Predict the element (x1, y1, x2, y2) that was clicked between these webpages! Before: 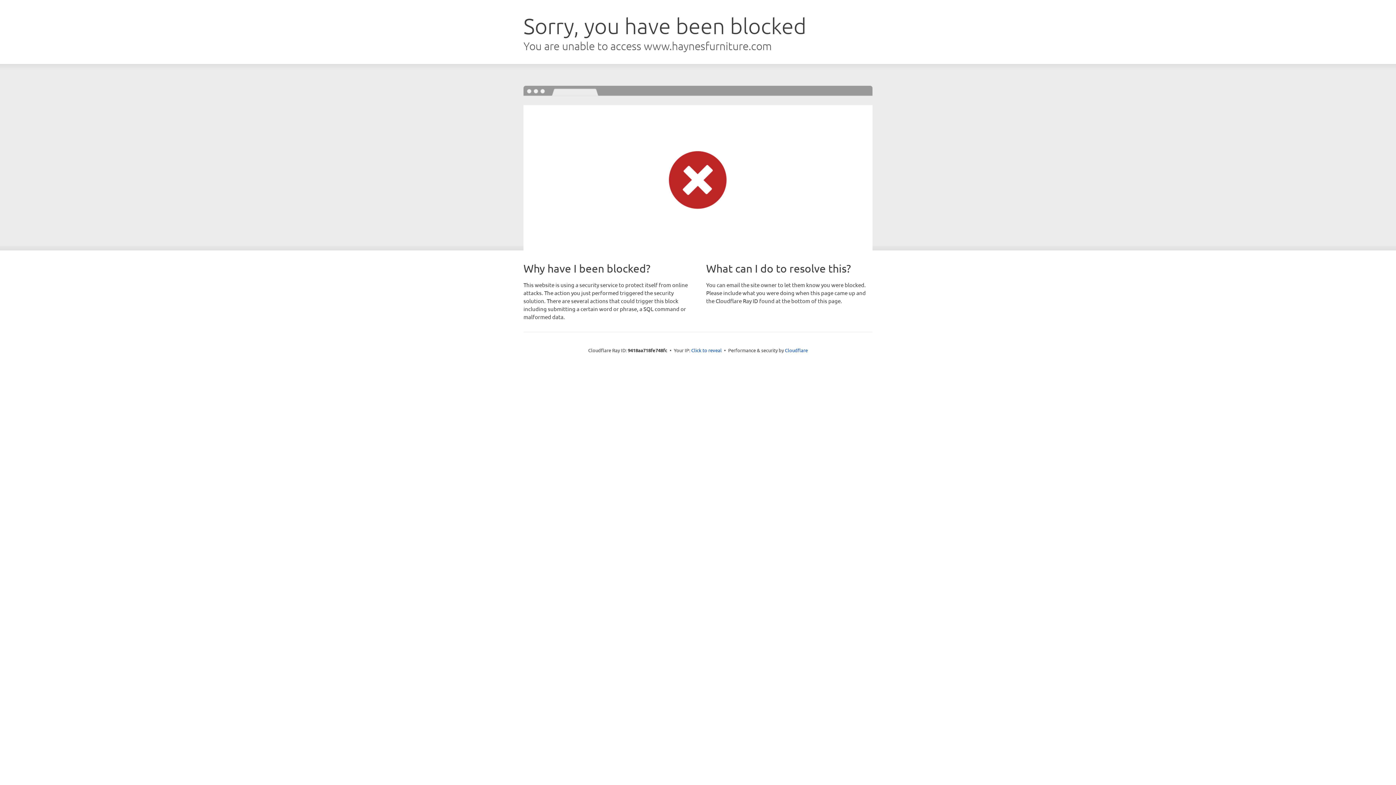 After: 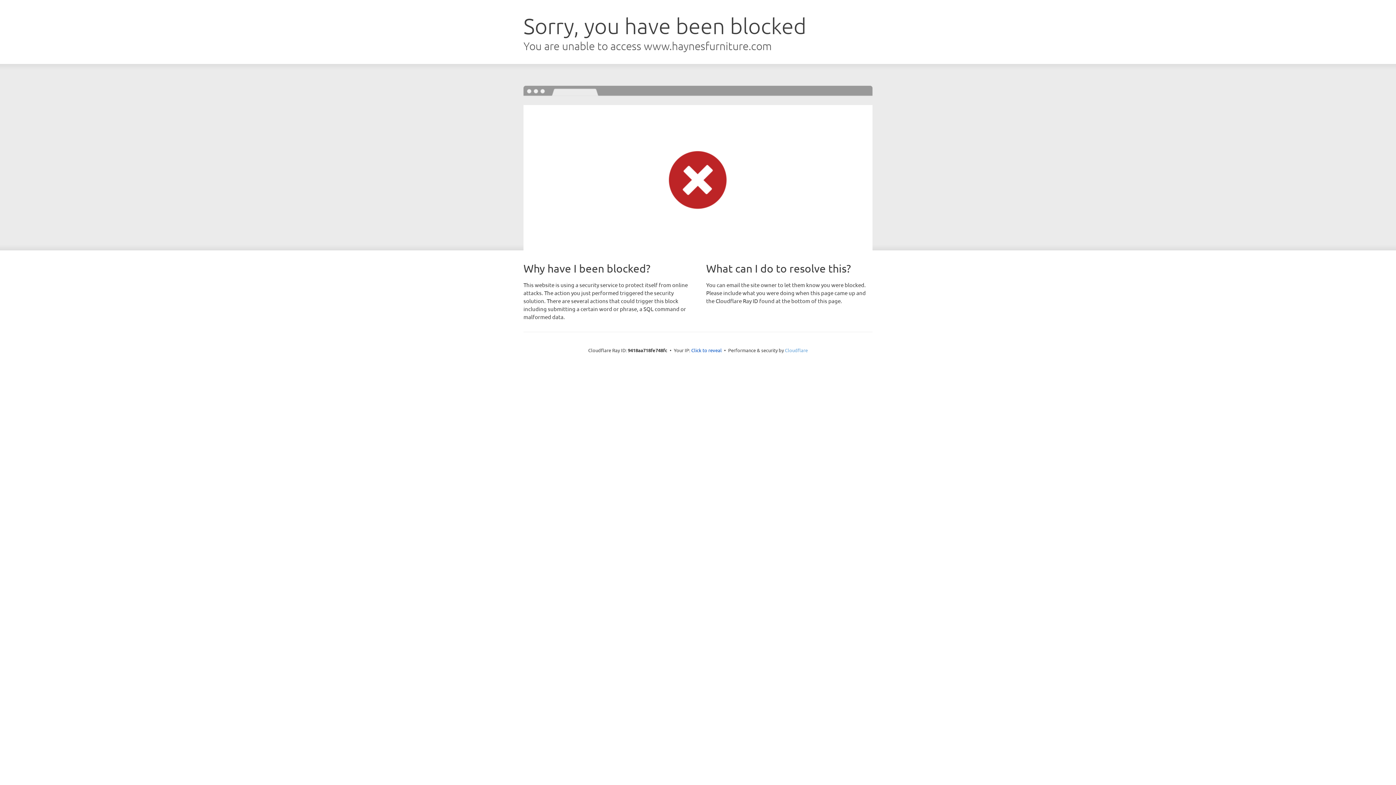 Action: label: Cloudflare bbox: (785, 347, 808, 353)